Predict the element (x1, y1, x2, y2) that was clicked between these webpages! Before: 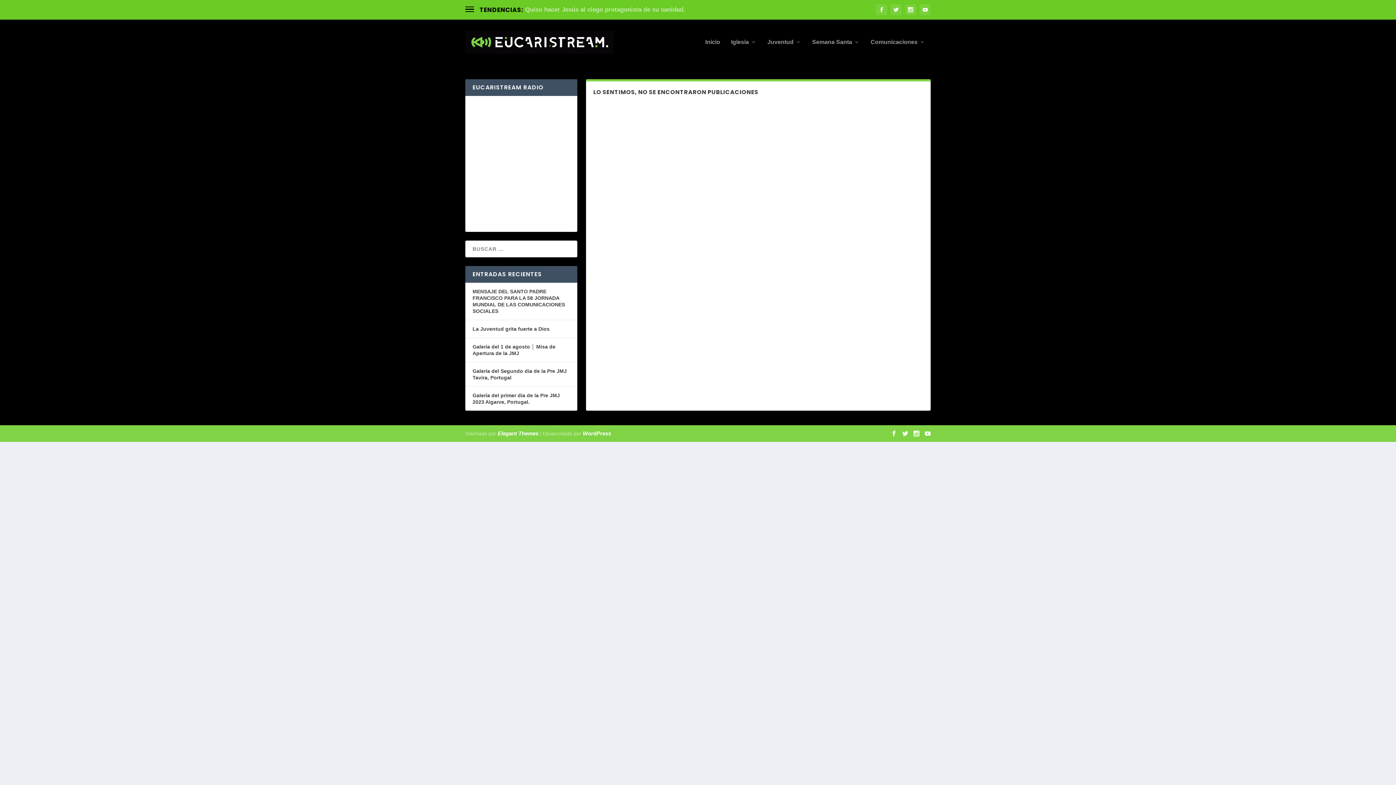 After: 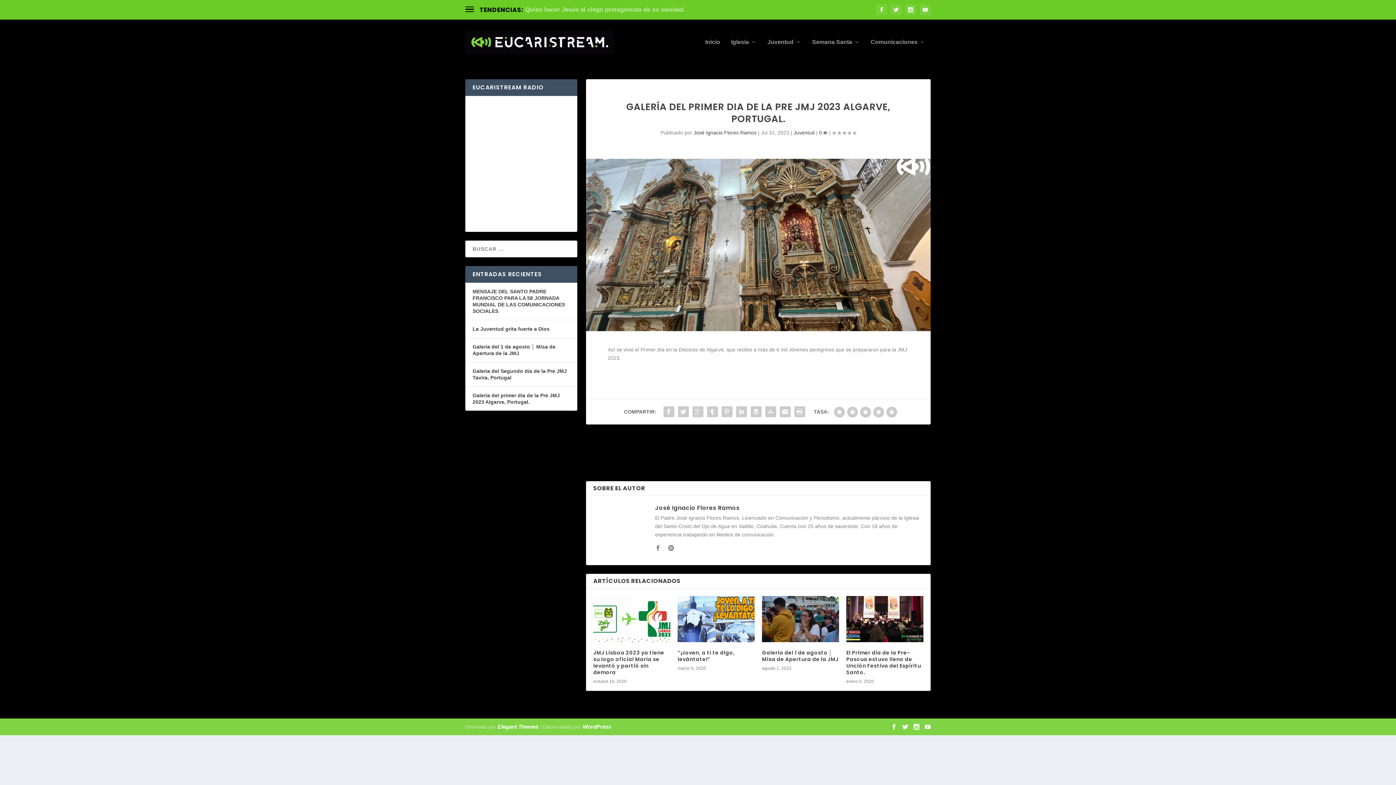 Action: label: Galería del primer dia de la Pre JMJ 2023 Algarve, Portugal. bbox: (472, 392, 560, 405)